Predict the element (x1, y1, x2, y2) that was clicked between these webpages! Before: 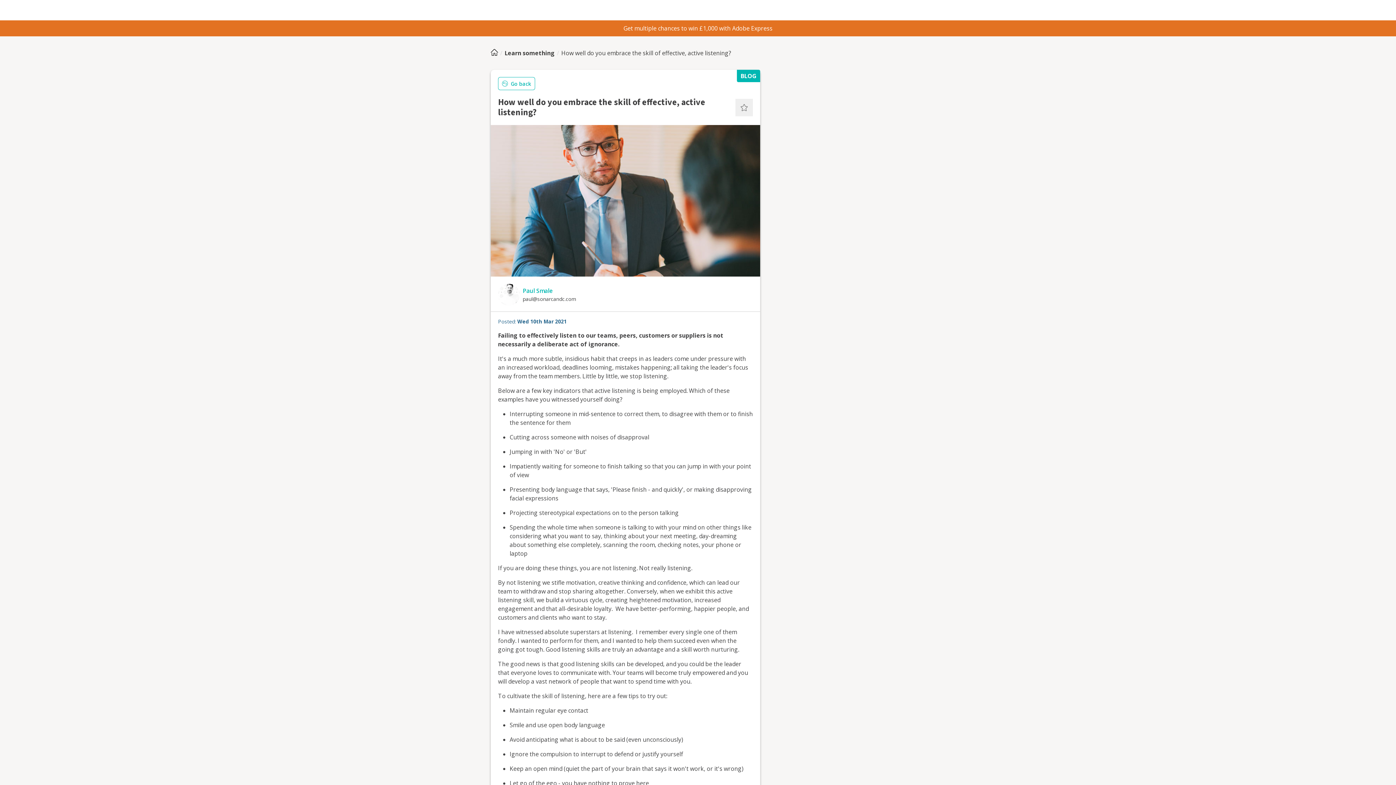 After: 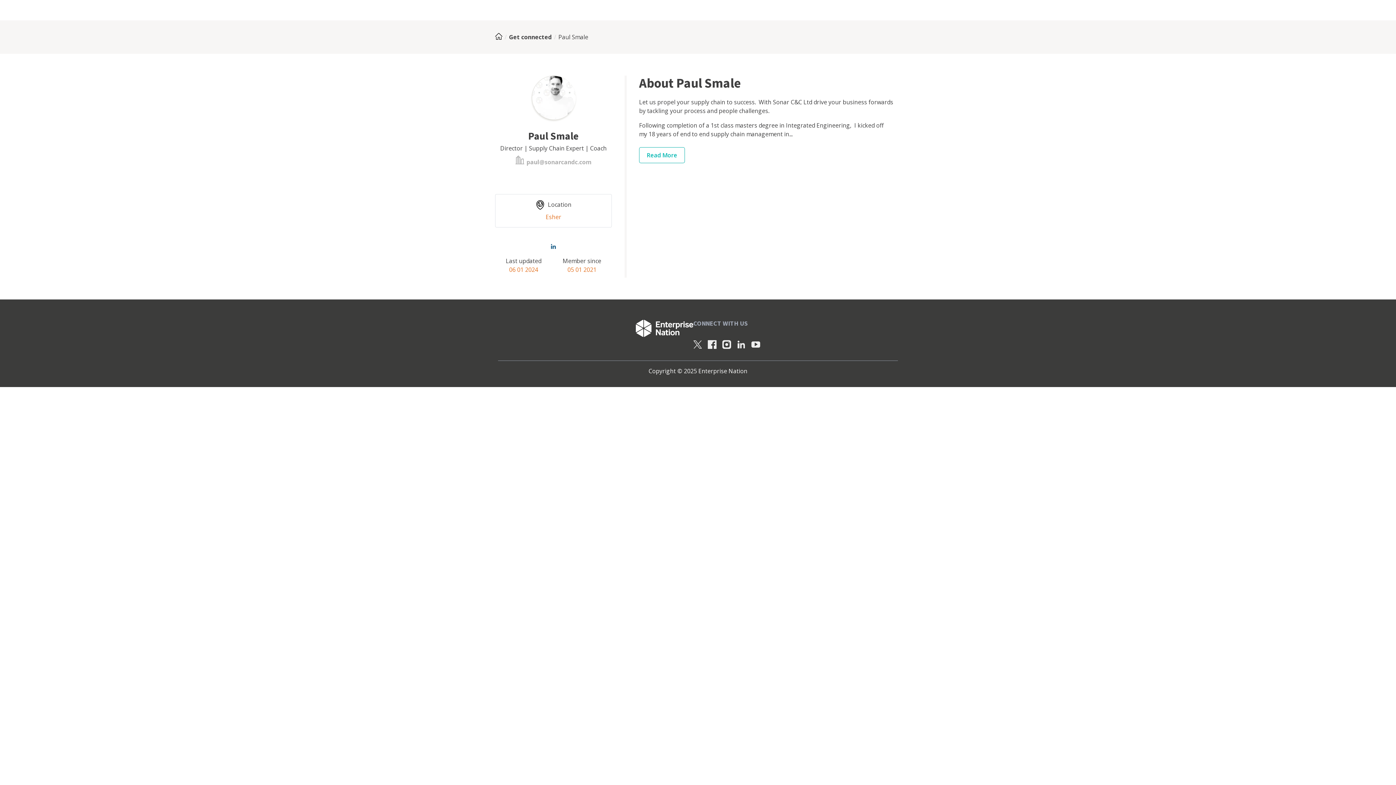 Action: label: Paul Smale bbox: (522, 286, 553, 294)